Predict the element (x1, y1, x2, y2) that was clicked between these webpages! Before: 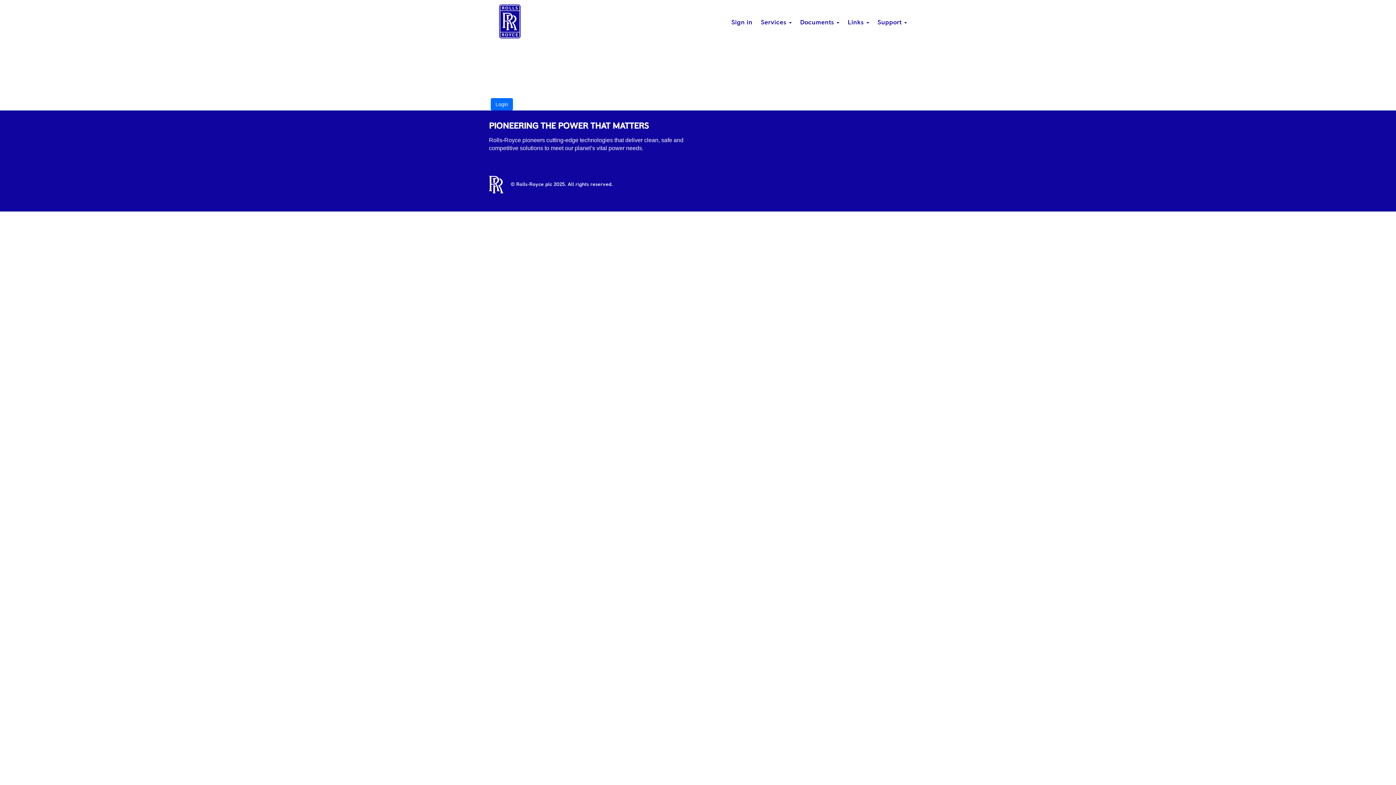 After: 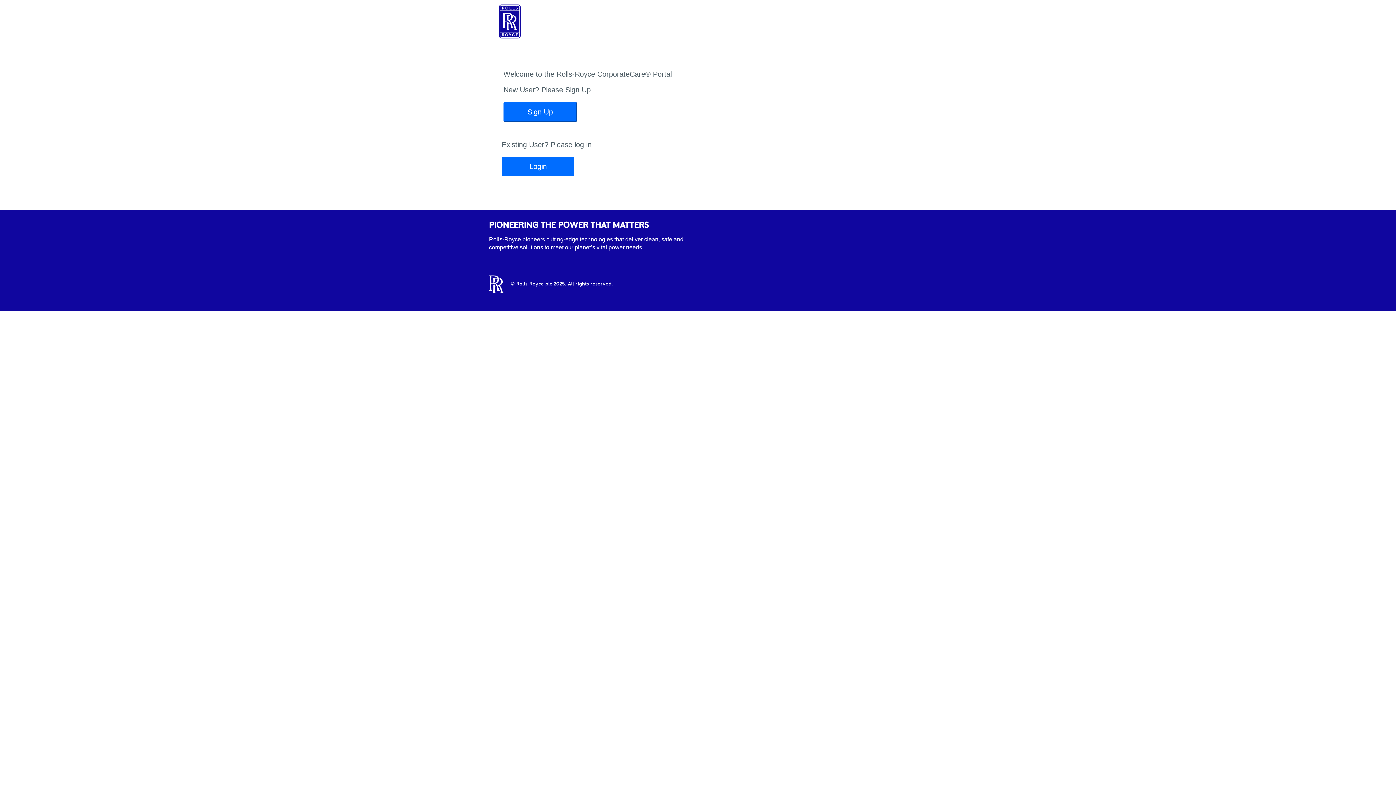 Action: bbox: (728, 14, 756, 30) label: Sign in